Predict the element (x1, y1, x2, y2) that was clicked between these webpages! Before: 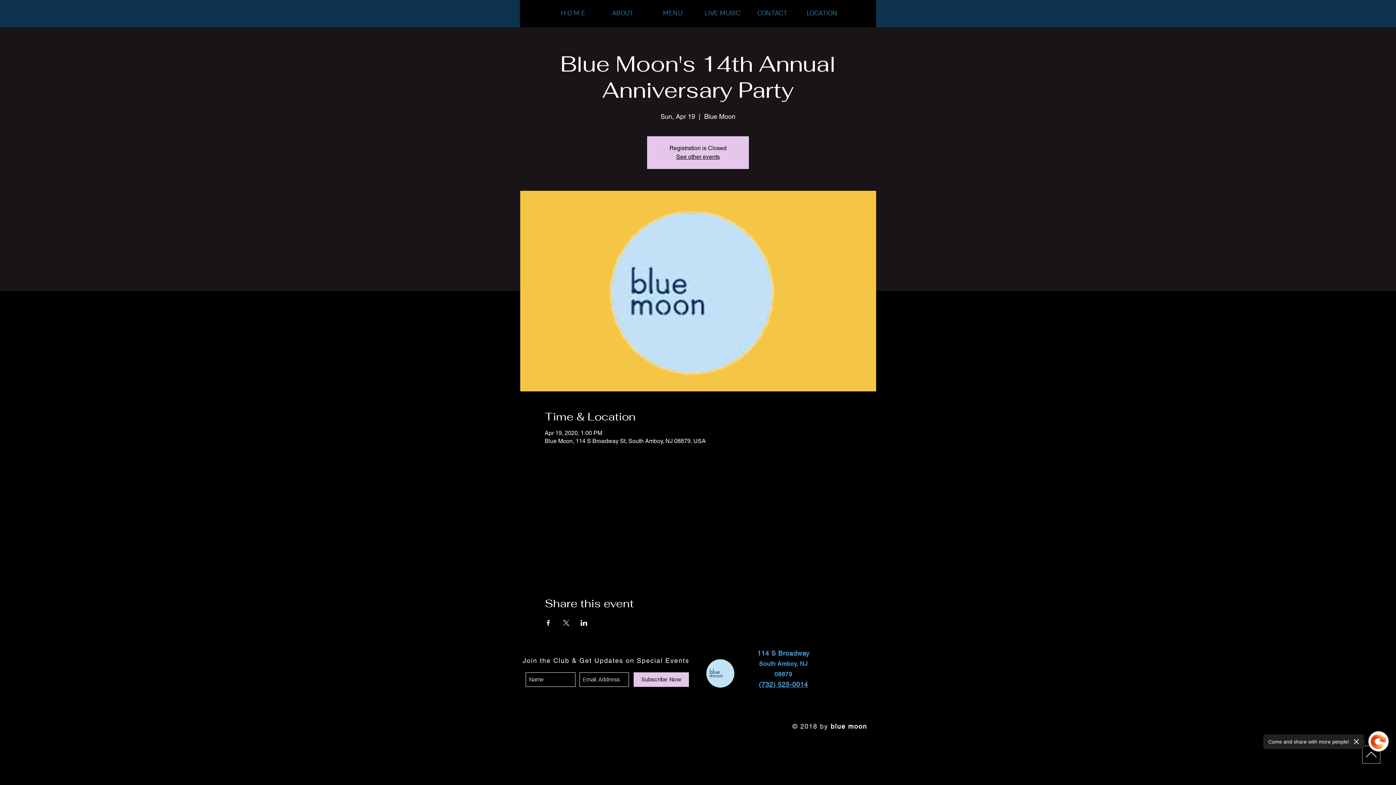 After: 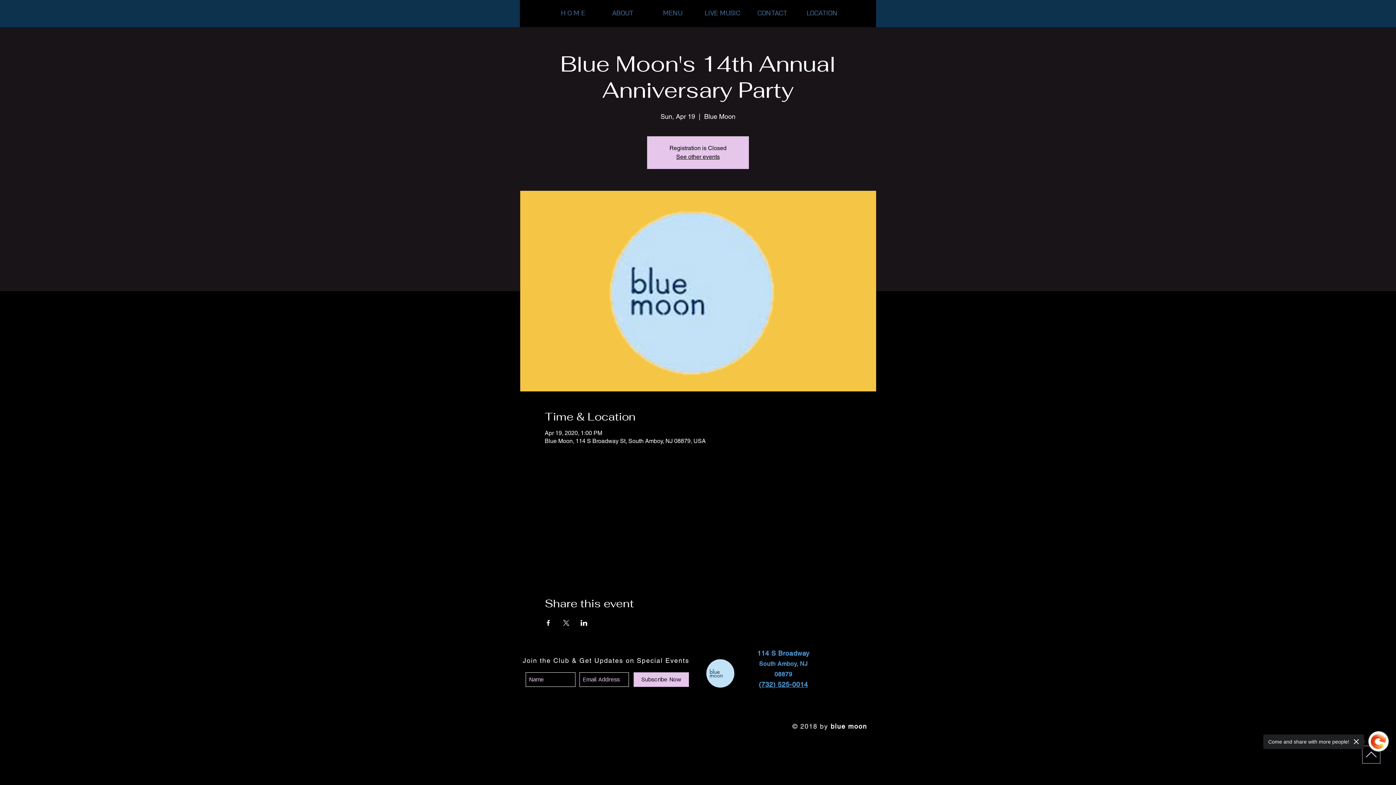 Action: label: Share event on LinkedIn bbox: (580, 620, 587, 626)